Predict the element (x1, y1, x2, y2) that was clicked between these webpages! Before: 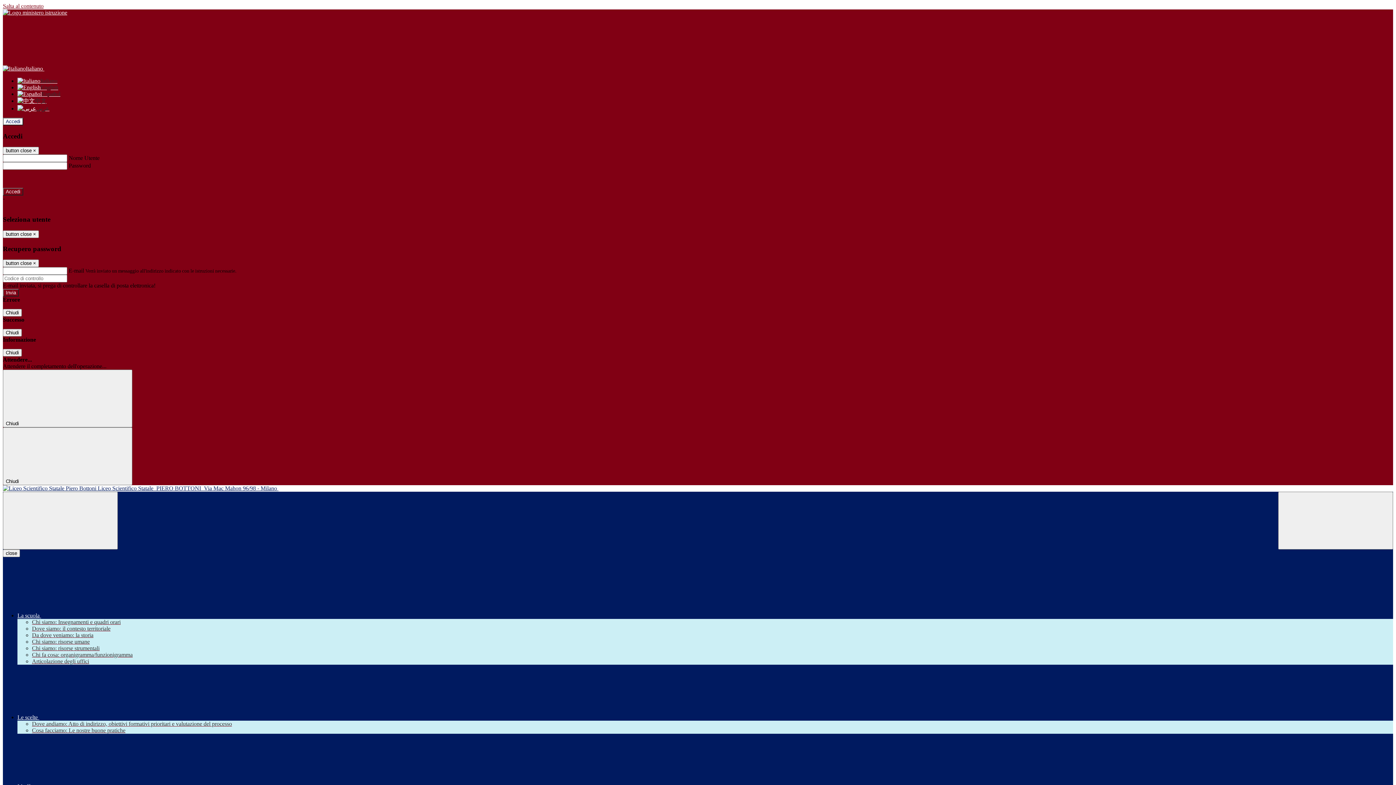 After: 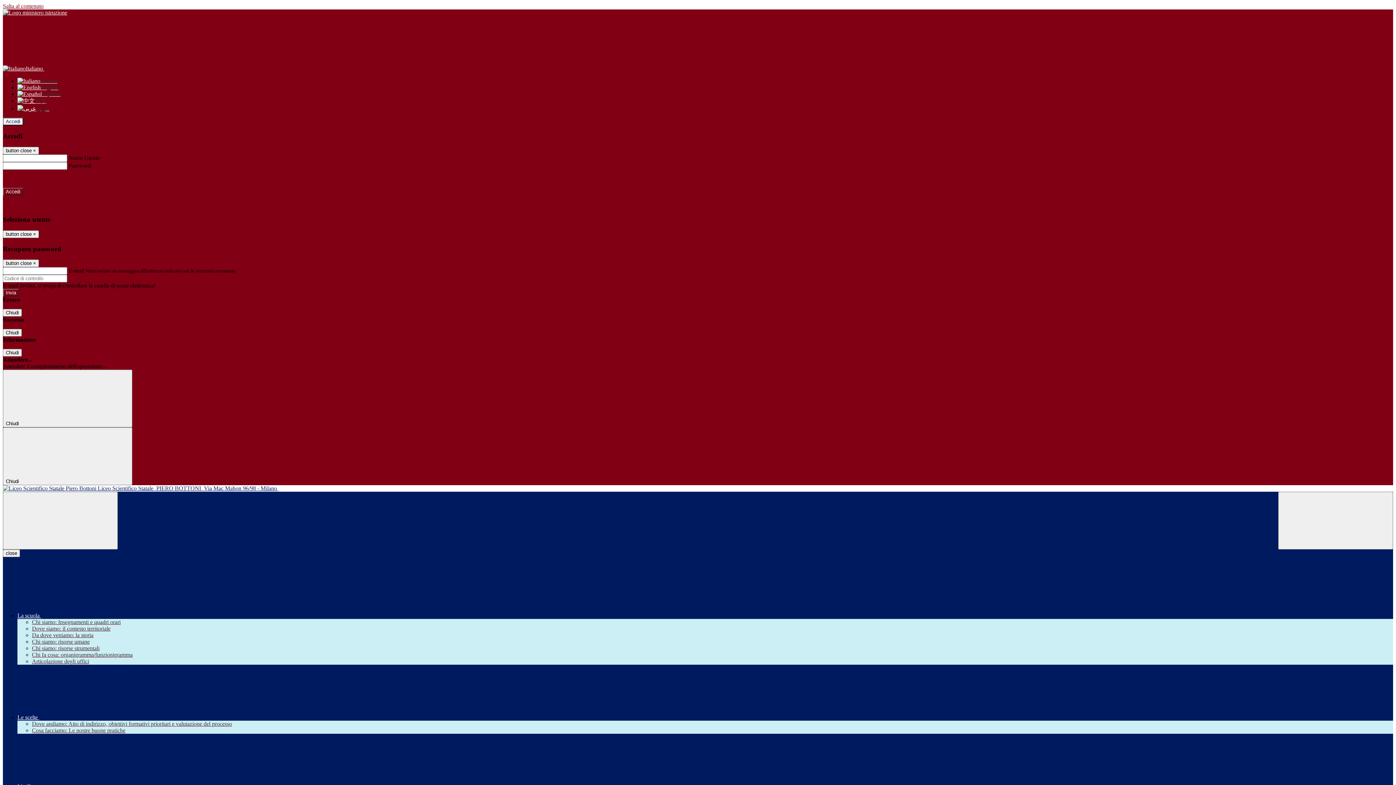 Action: bbox: (32, 721, 232, 727) label: Dove andiamo: Atto di indirizzo, obiettivi formativi prioritari e valutazione del processo